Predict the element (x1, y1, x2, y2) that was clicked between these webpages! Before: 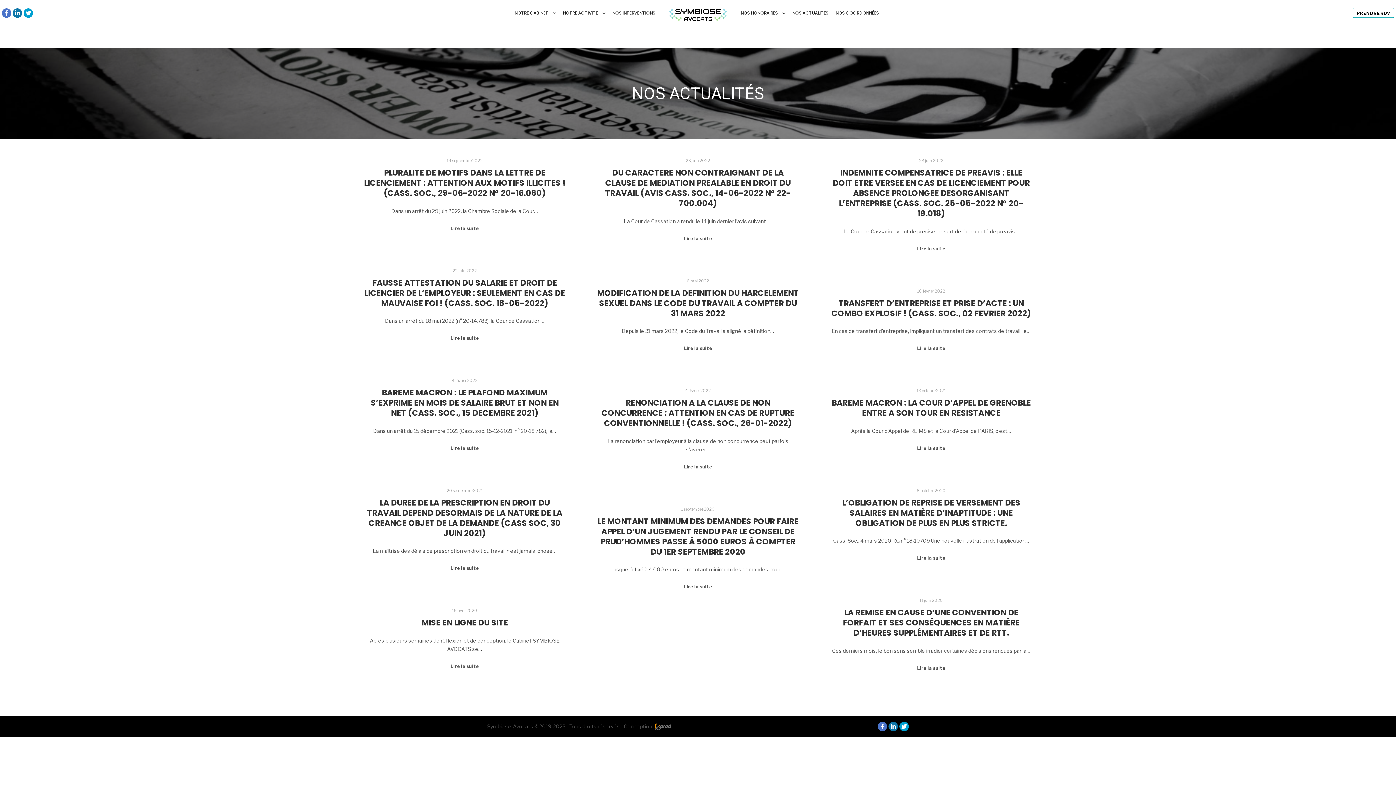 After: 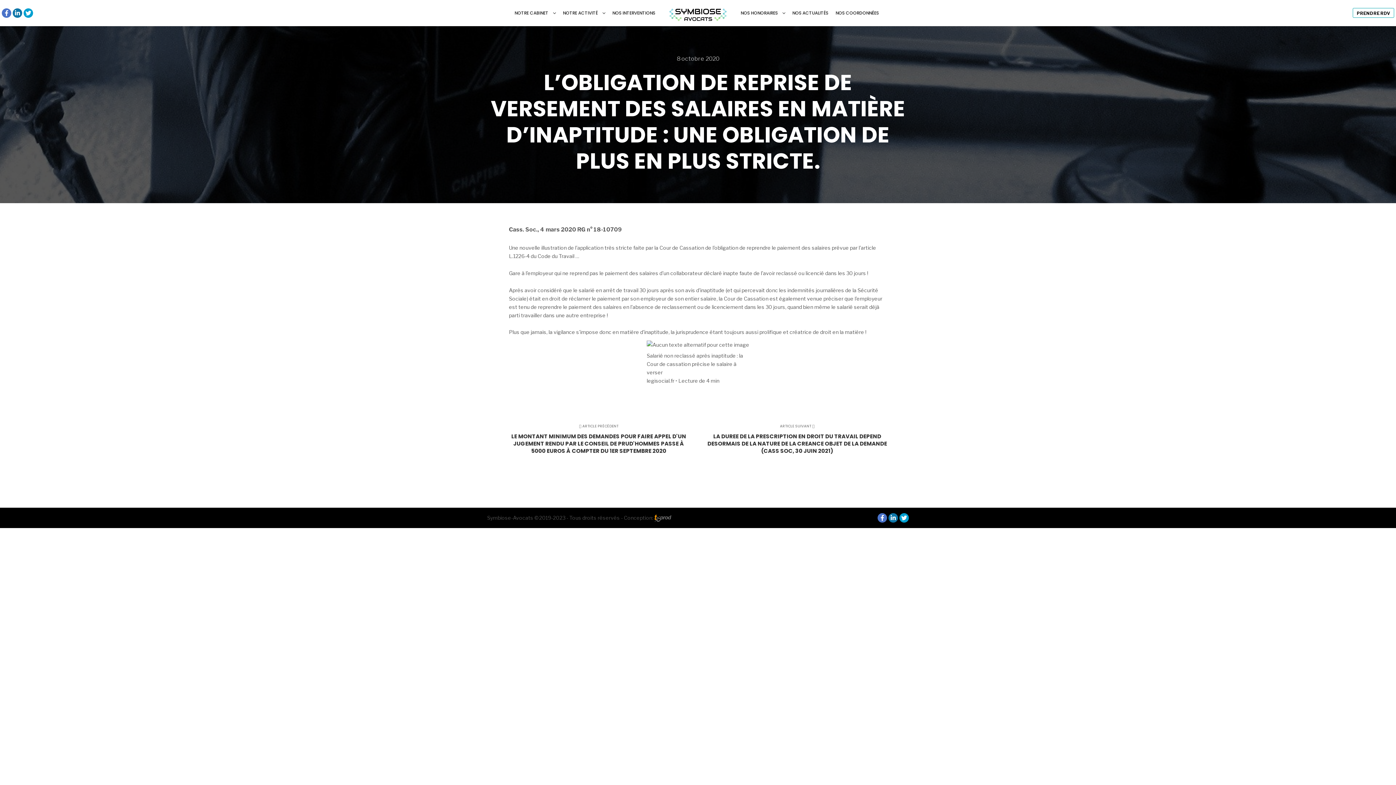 Action: label: L’OBLIGATION DE REPRISE DE VERSEMENT DES SALAIRES EN MATIÈRE D’INAPTITUDE : UNE OBLIGATION DE PLUS EN PLUS STRICTE. bbox: (842, 497, 1020, 528)